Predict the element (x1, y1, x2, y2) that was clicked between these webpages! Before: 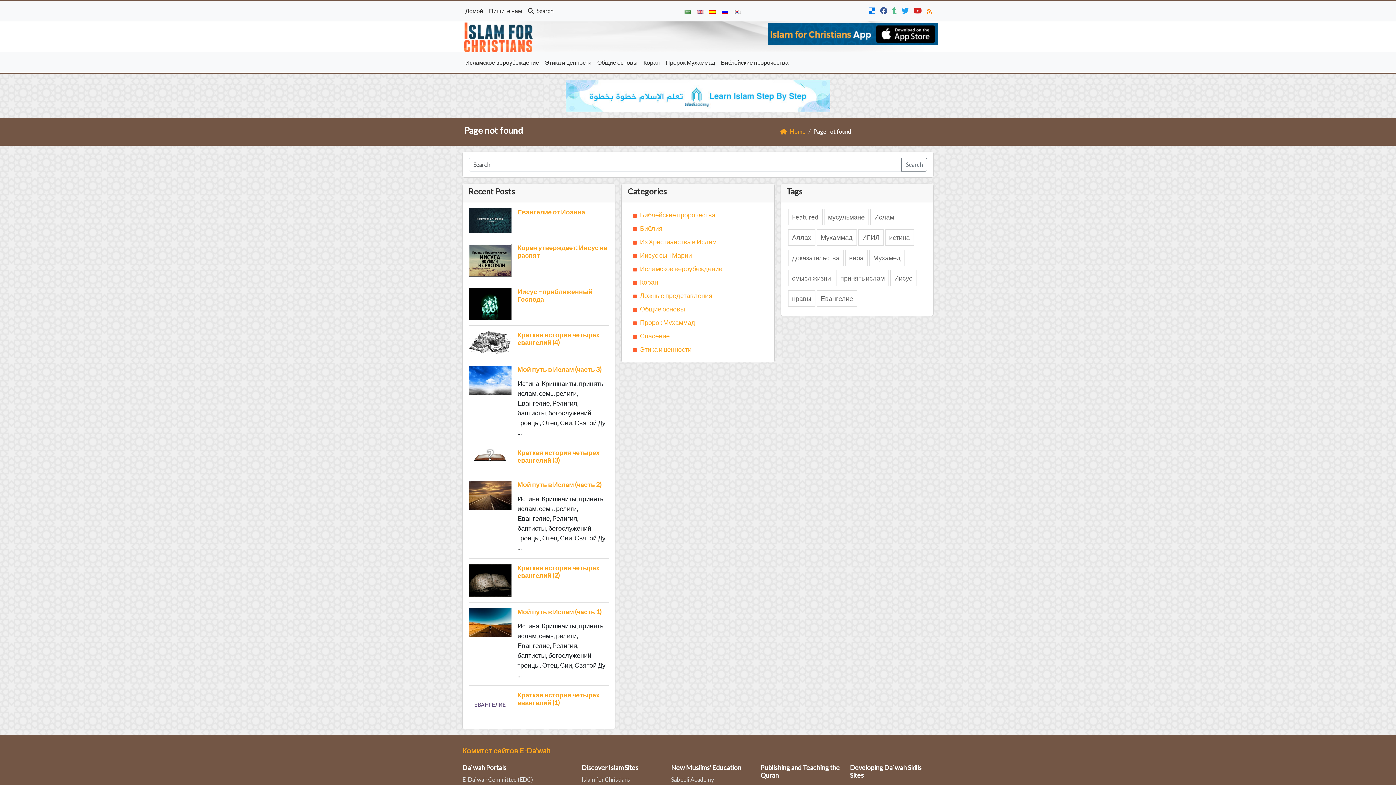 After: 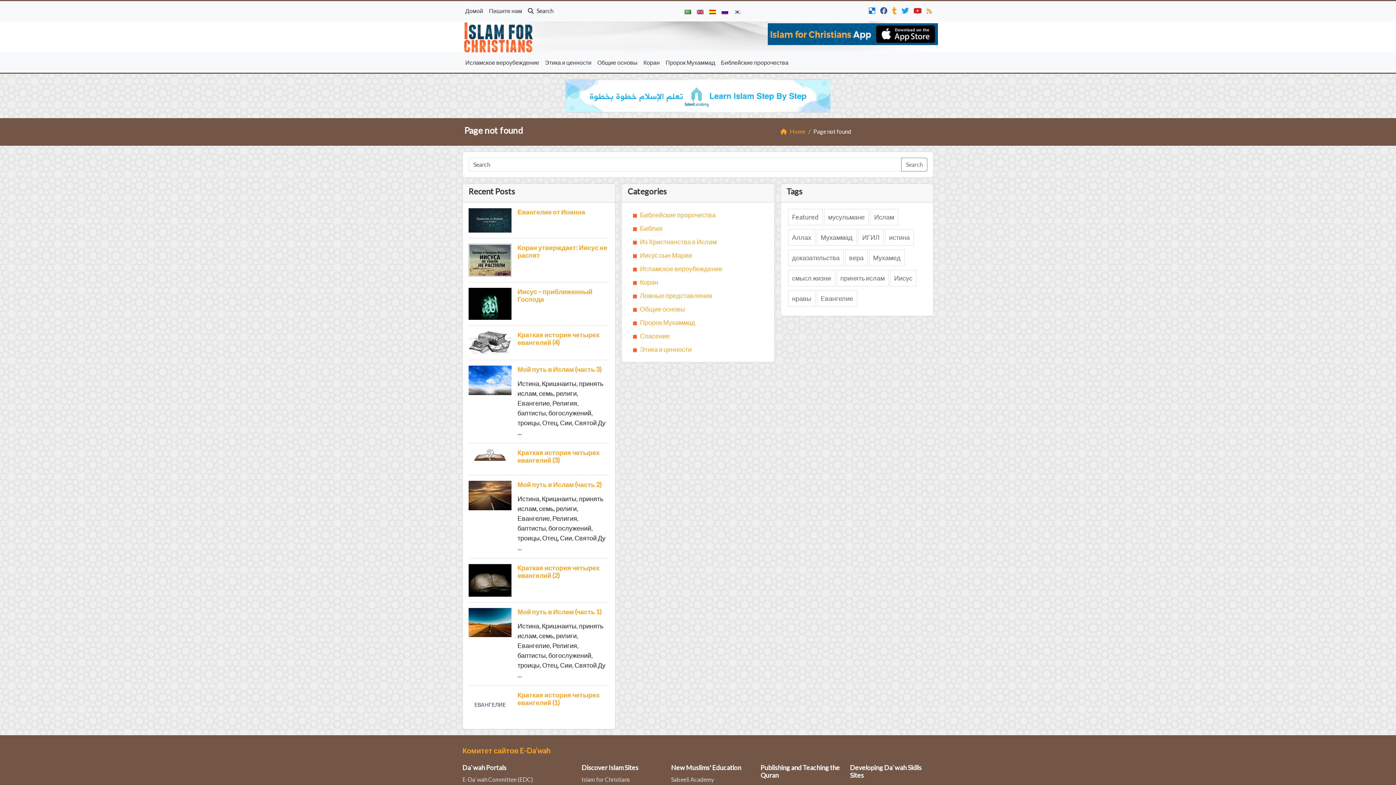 Action: bbox: (892, 5, 898, 14)